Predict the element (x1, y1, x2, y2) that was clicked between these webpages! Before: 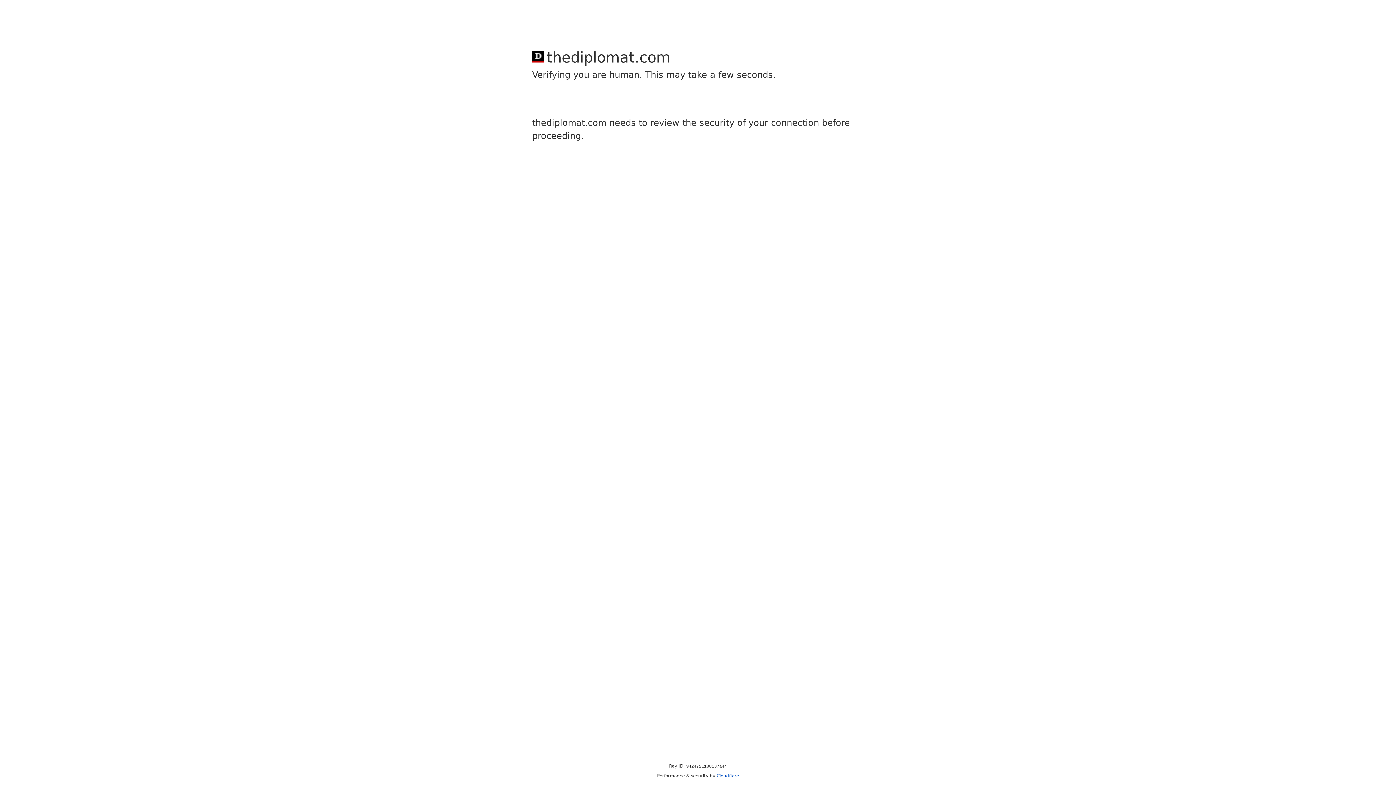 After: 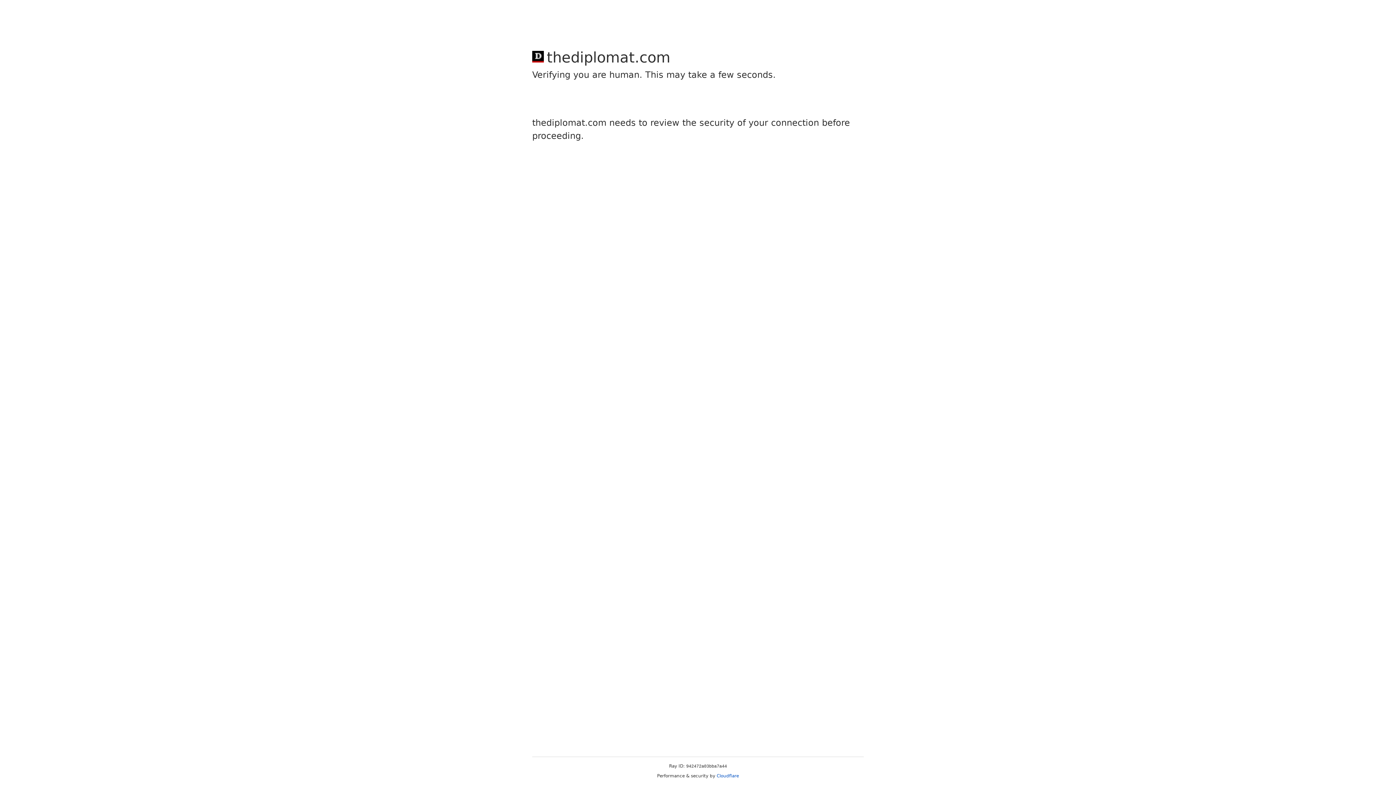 Action: label: Cloudflare bbox: (716, 773, 739, 778)